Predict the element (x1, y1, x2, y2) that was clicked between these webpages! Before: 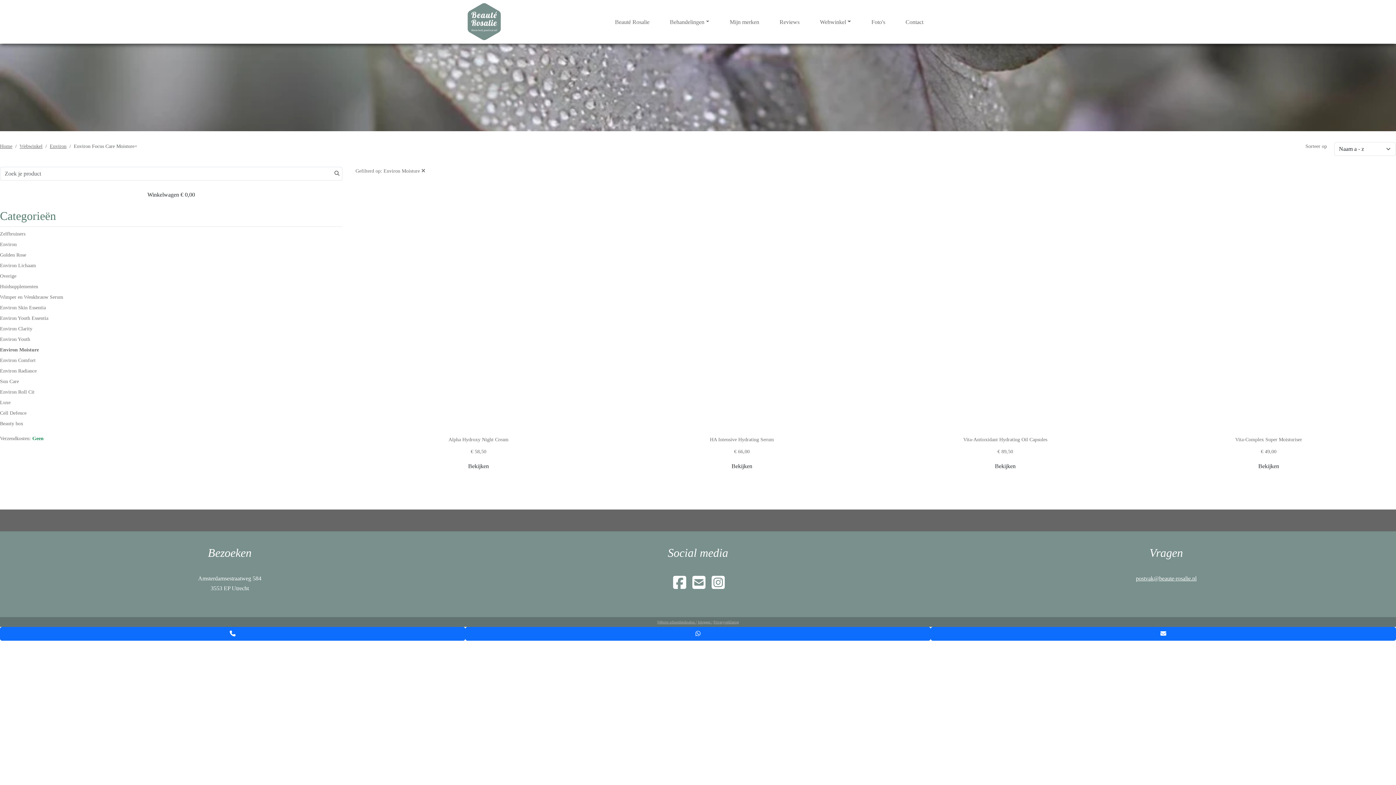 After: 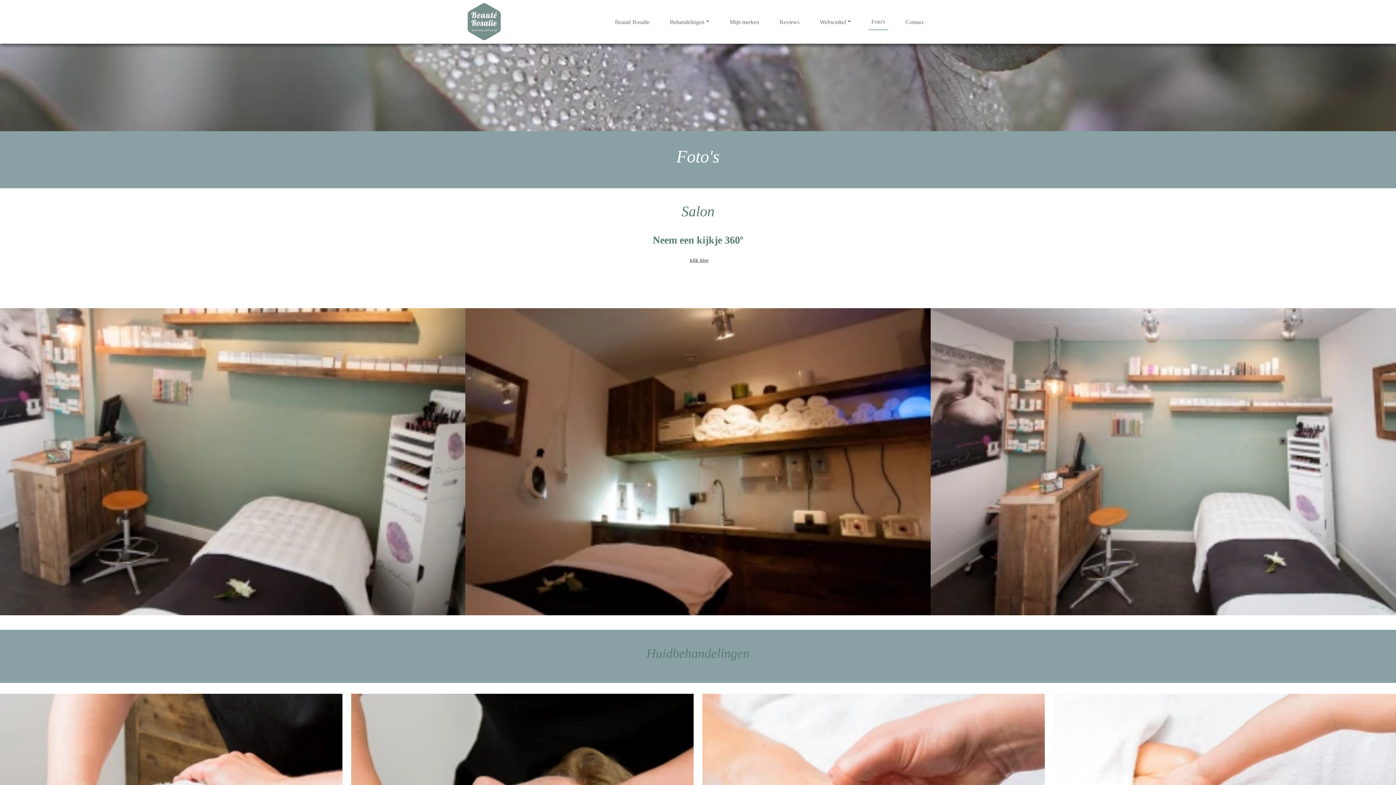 Action: bbox: (868, 14, 888, 29) label: Foto's